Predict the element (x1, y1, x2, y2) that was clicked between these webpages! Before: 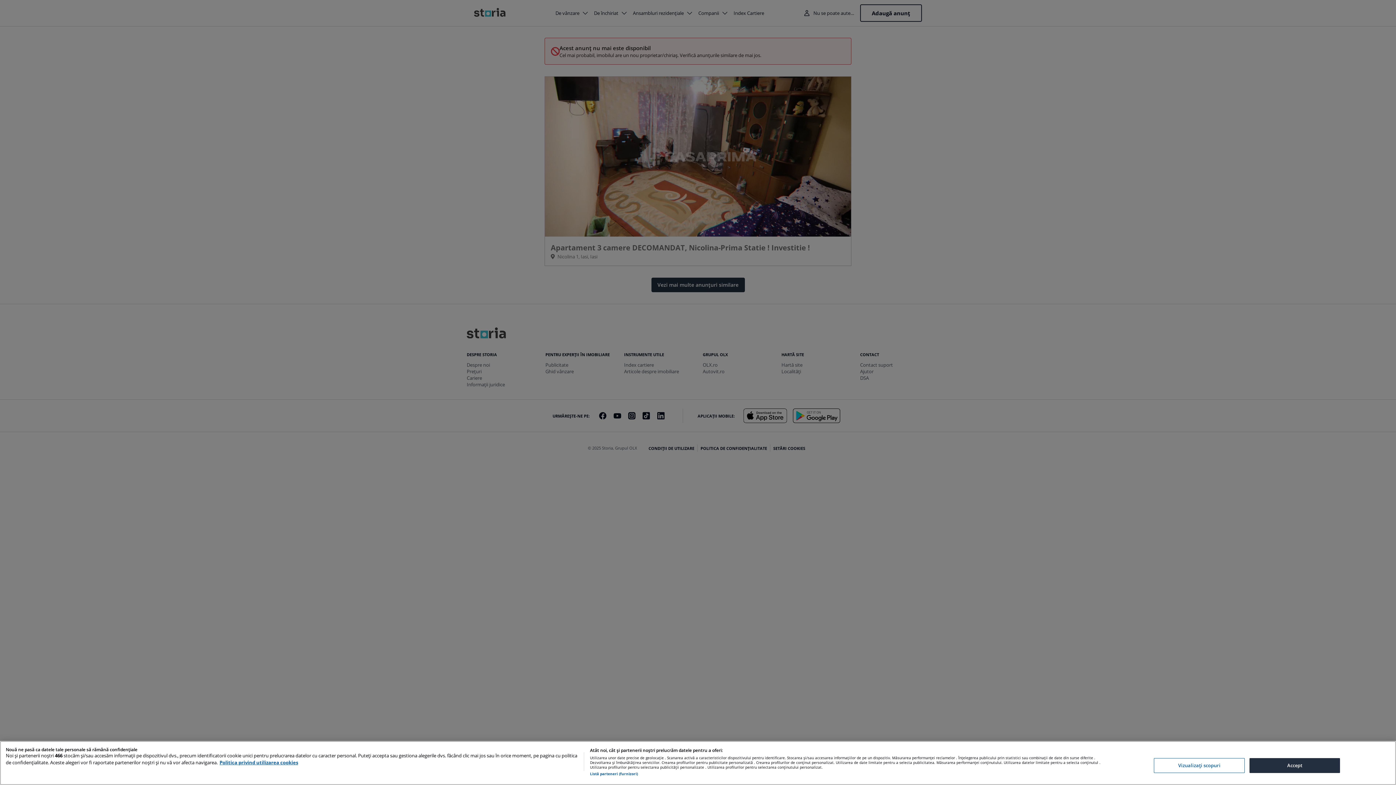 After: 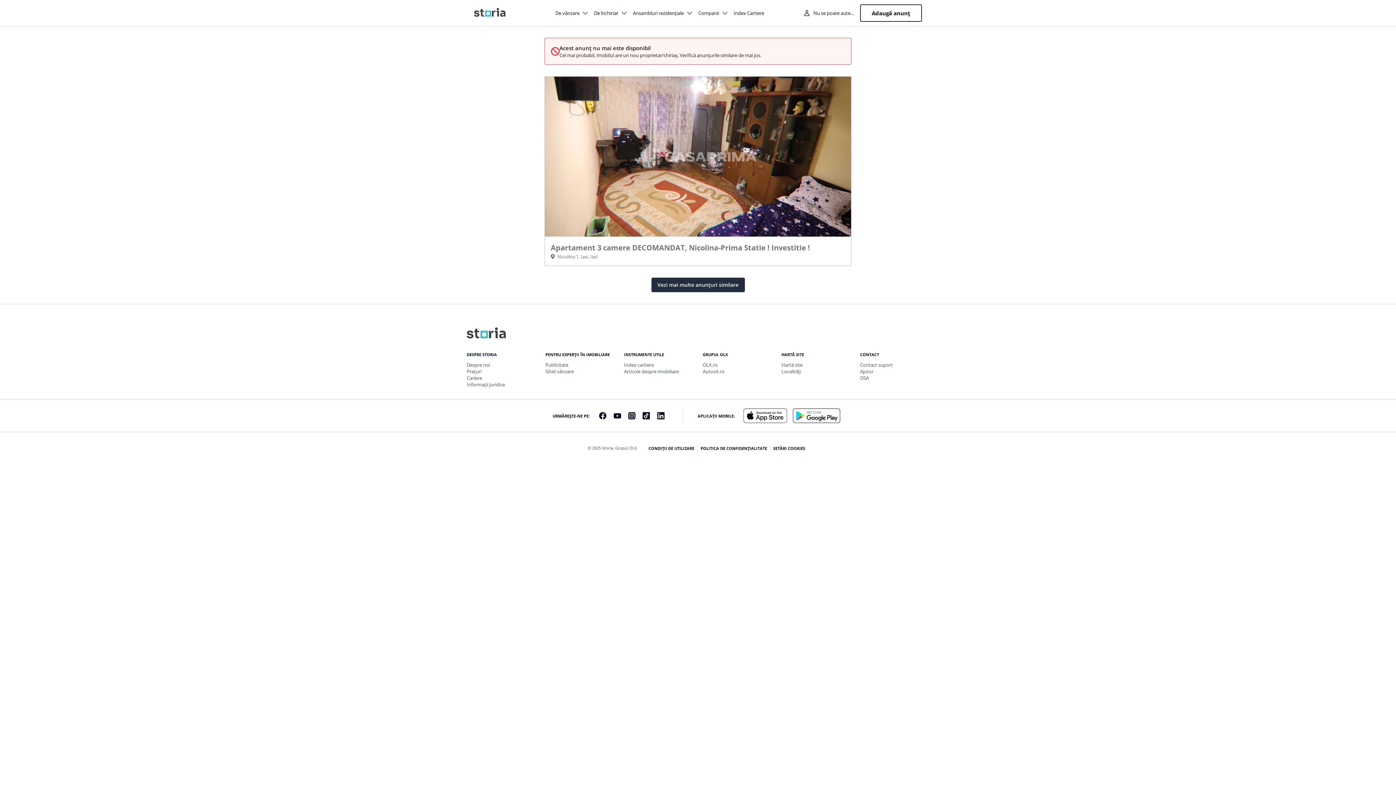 Action: bbox: (1249, 758, 1340, 773) label: Accept